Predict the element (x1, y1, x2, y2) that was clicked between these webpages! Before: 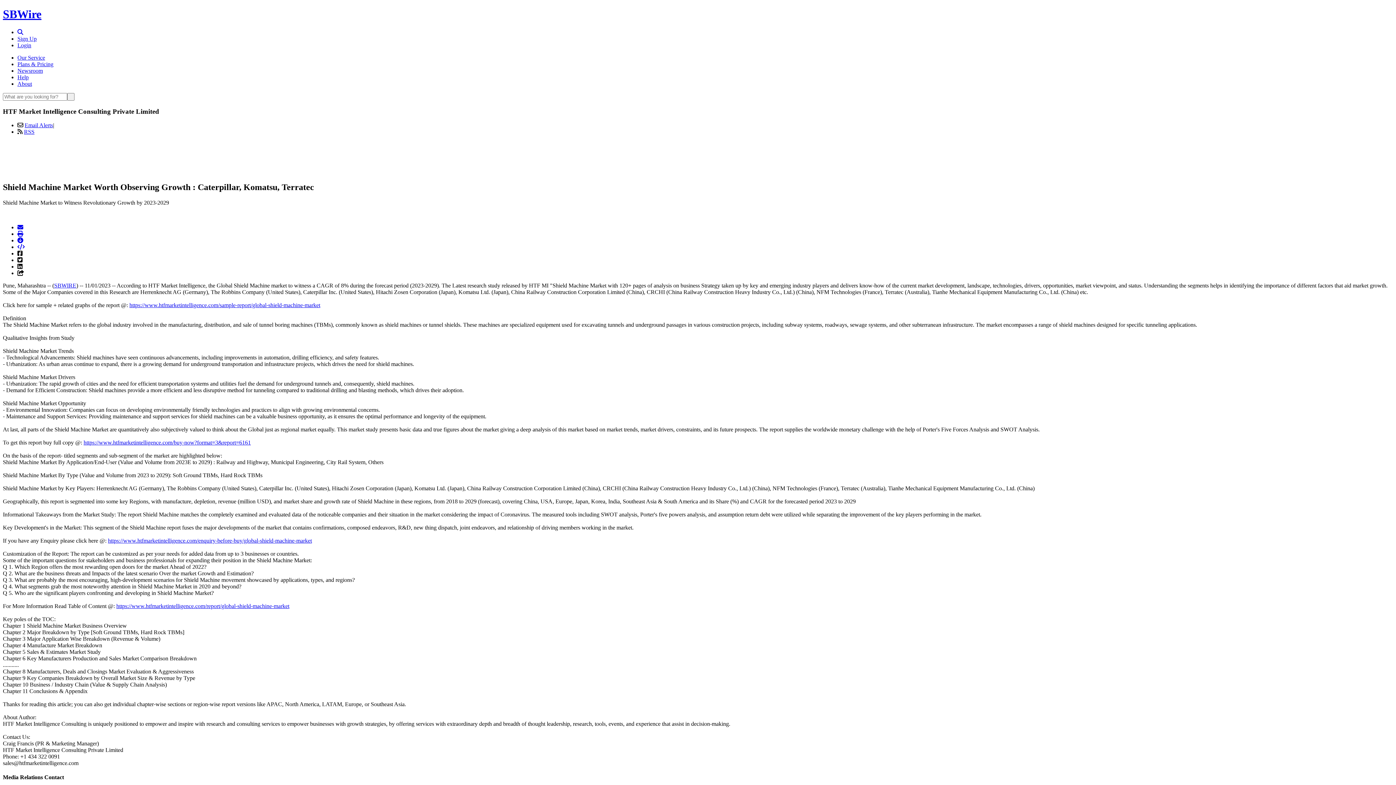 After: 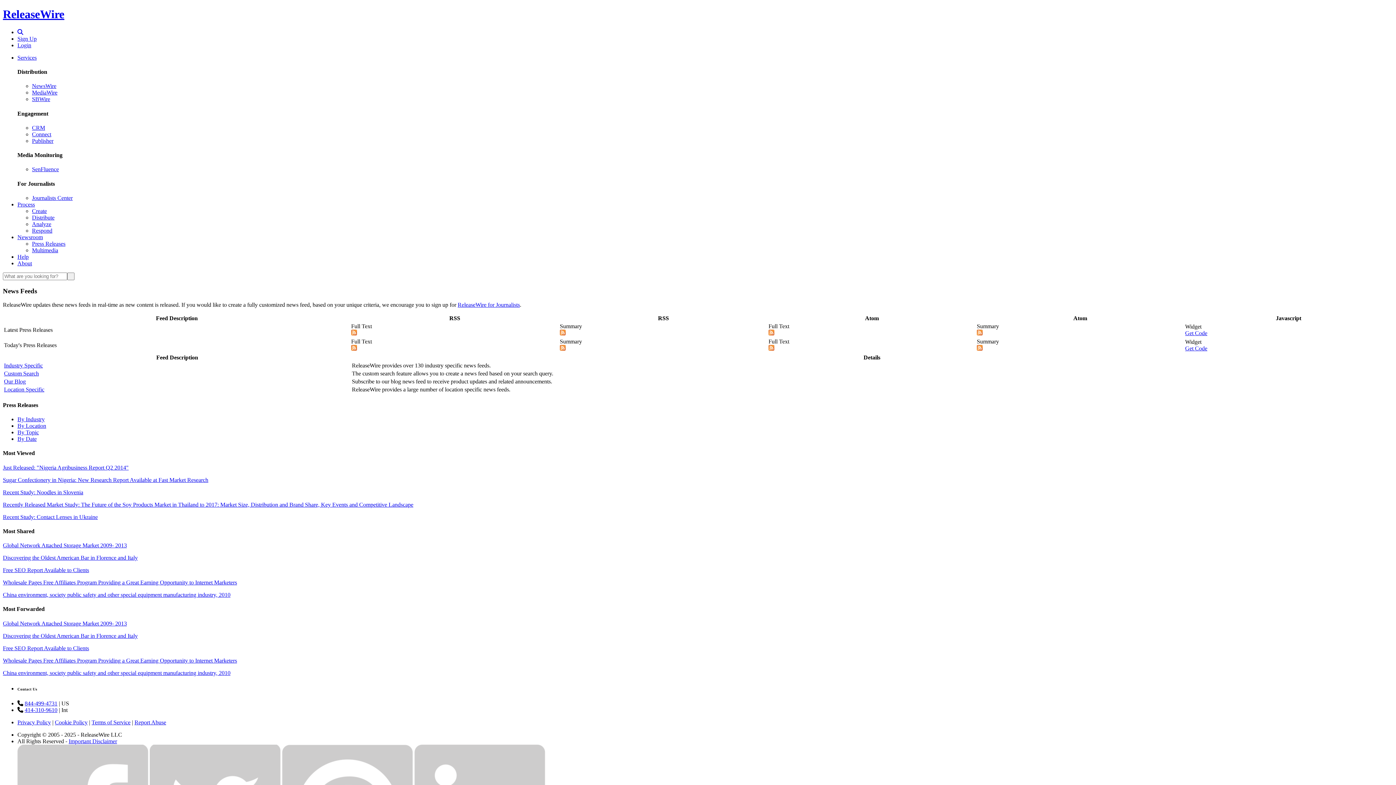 Action: bbox: (24, 128, 34, 135) label: RSS